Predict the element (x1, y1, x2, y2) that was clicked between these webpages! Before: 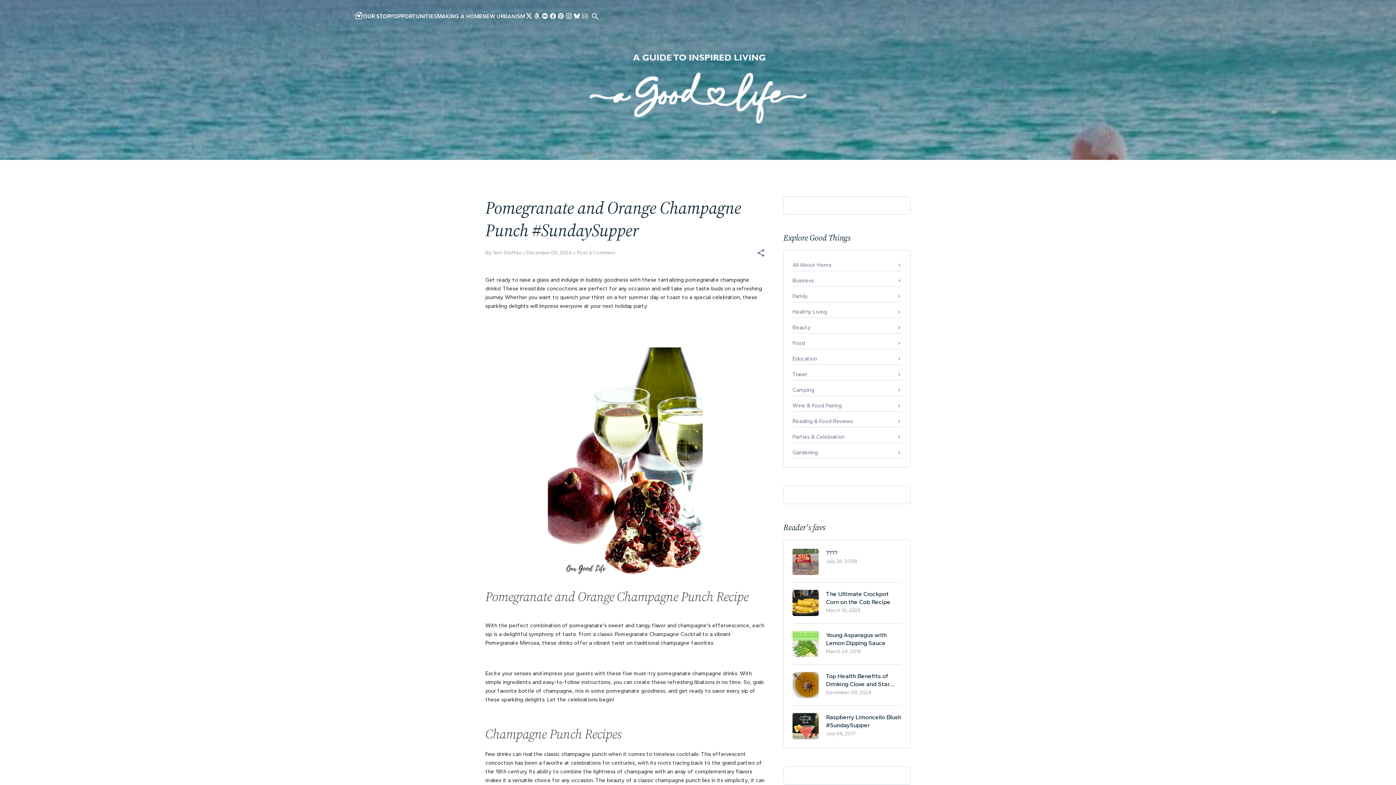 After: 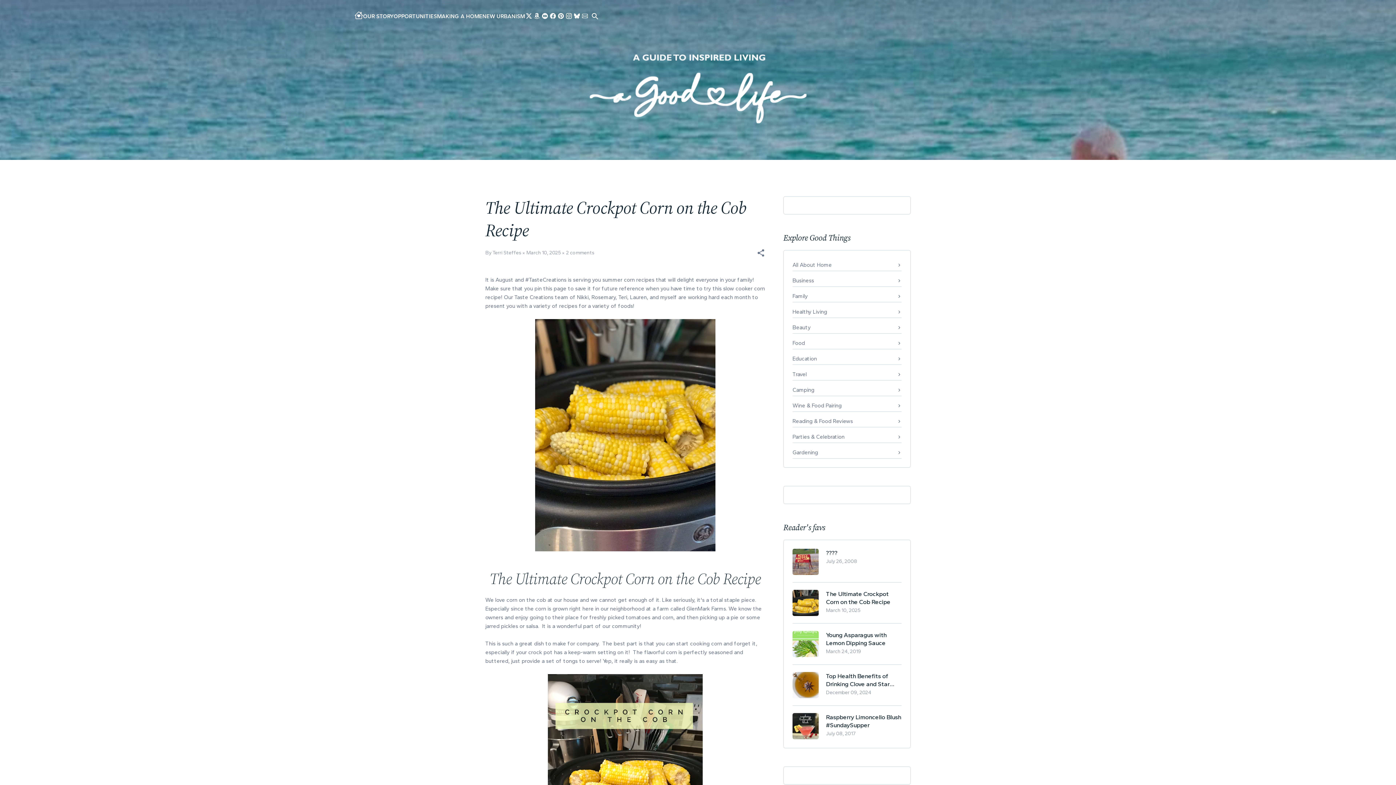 Action: bbox: (792, 590, 818, 616)